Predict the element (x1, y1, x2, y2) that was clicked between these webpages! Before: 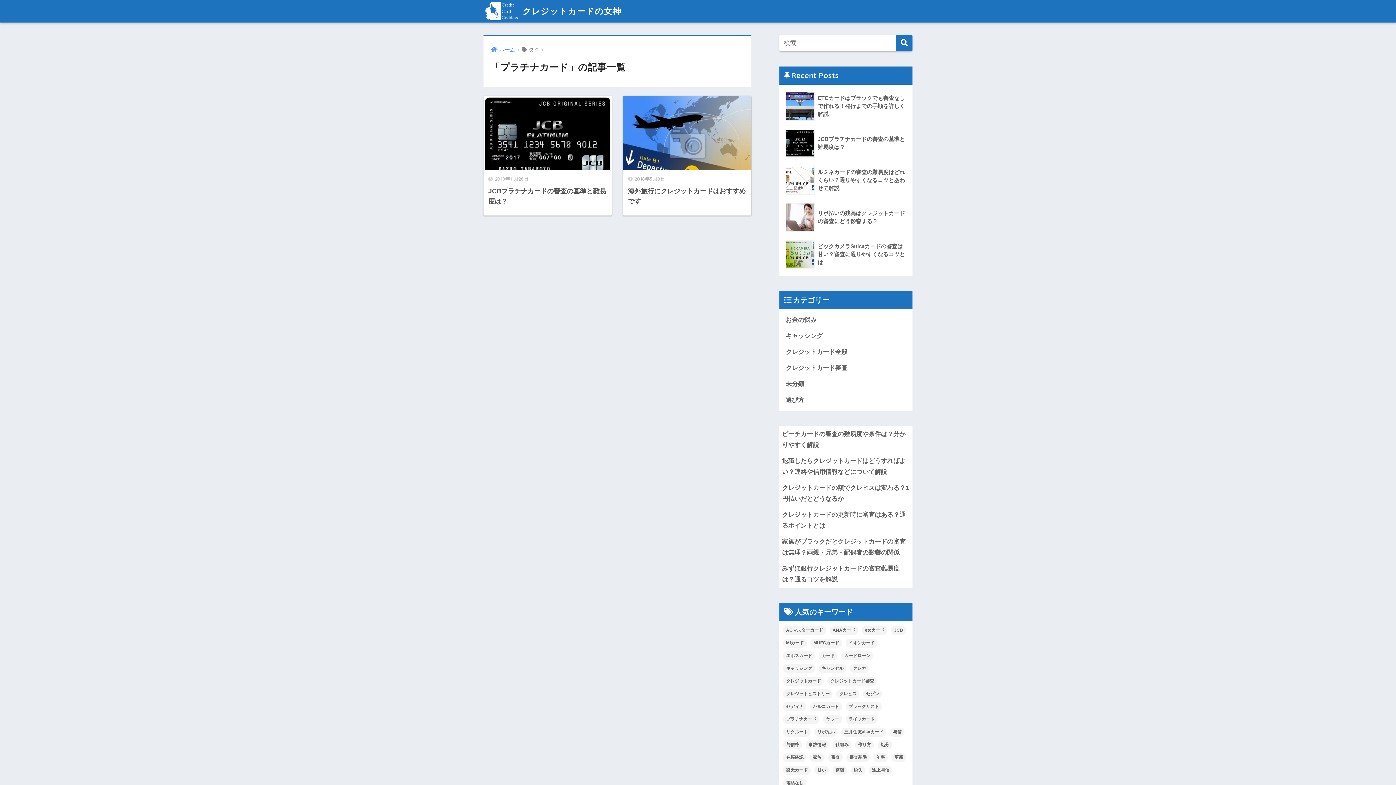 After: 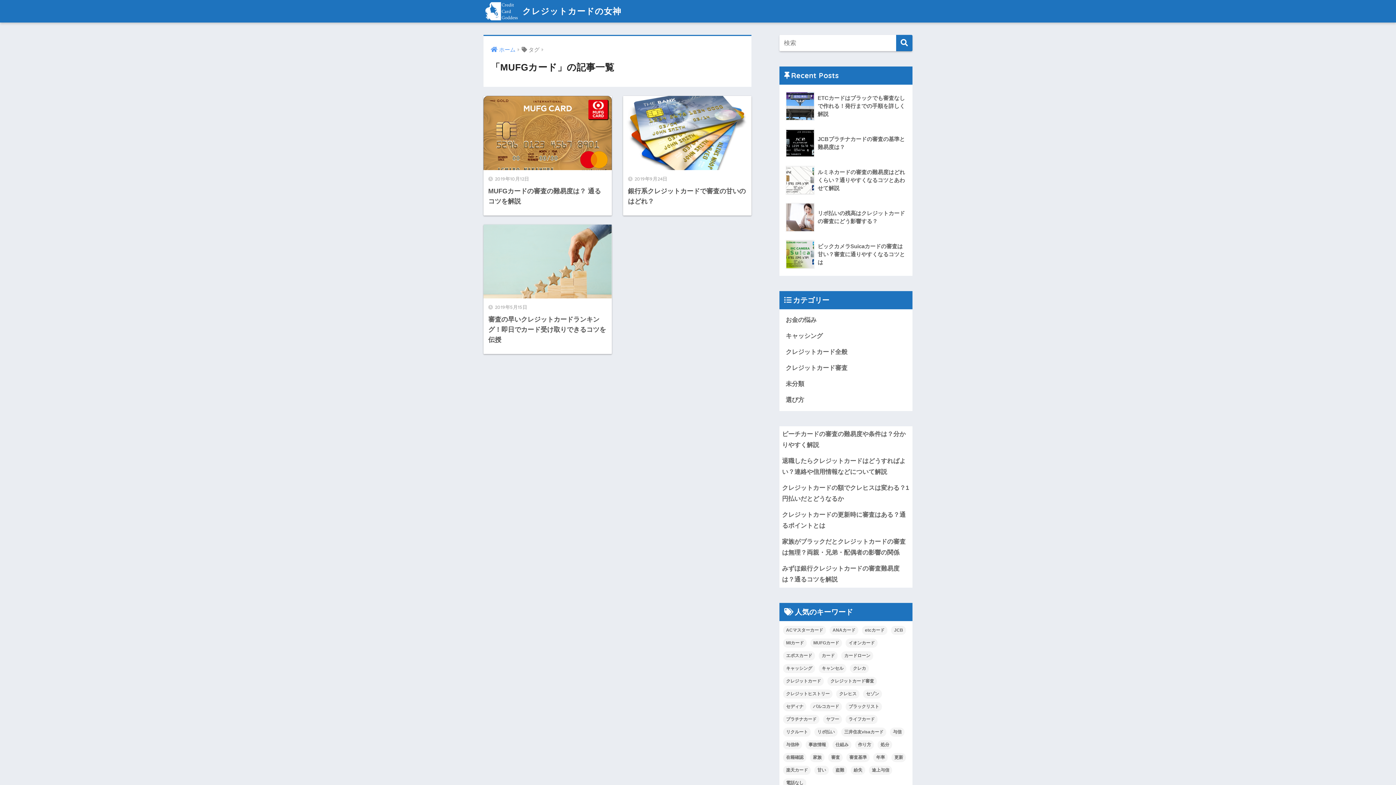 Action: label: MUFGカード (3個の項目) bbox: (810, 638, 842, 647)